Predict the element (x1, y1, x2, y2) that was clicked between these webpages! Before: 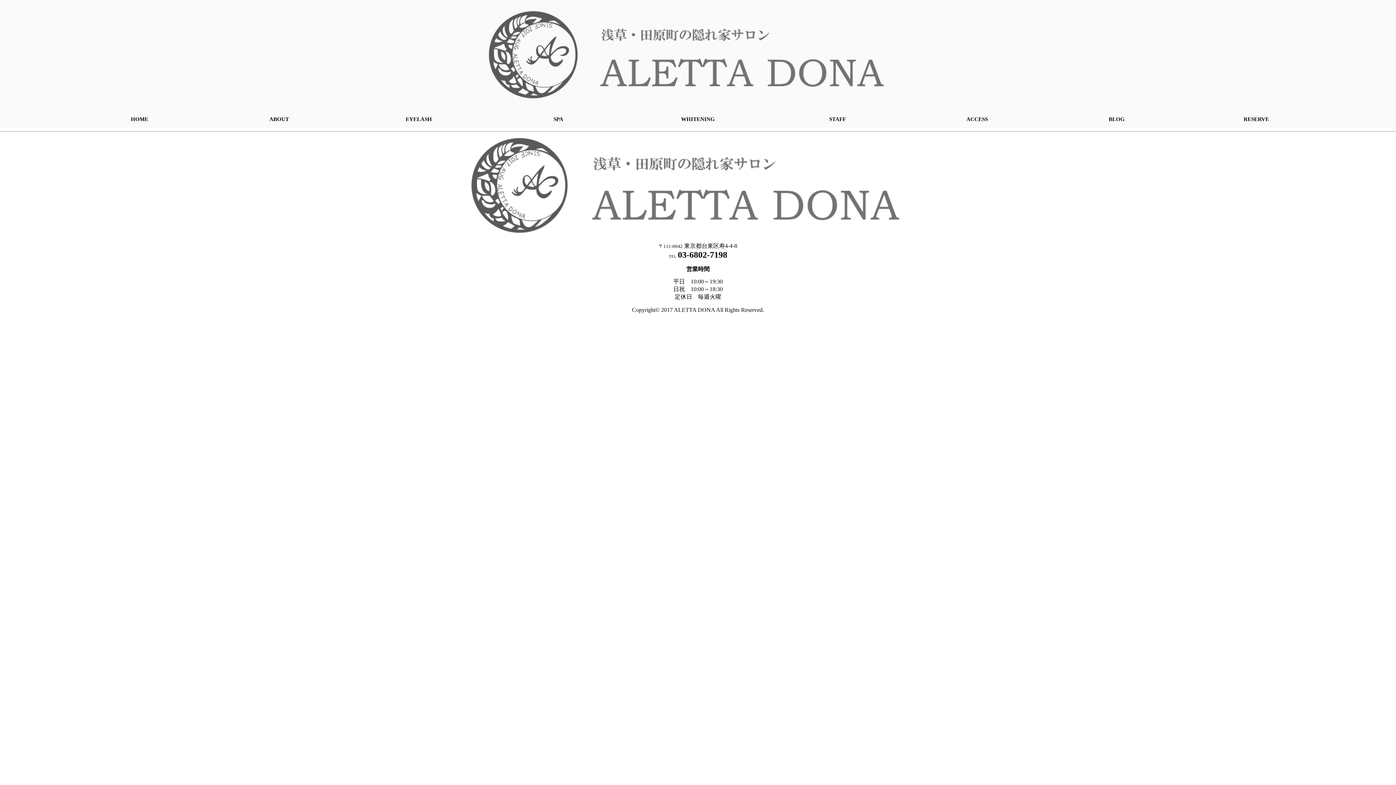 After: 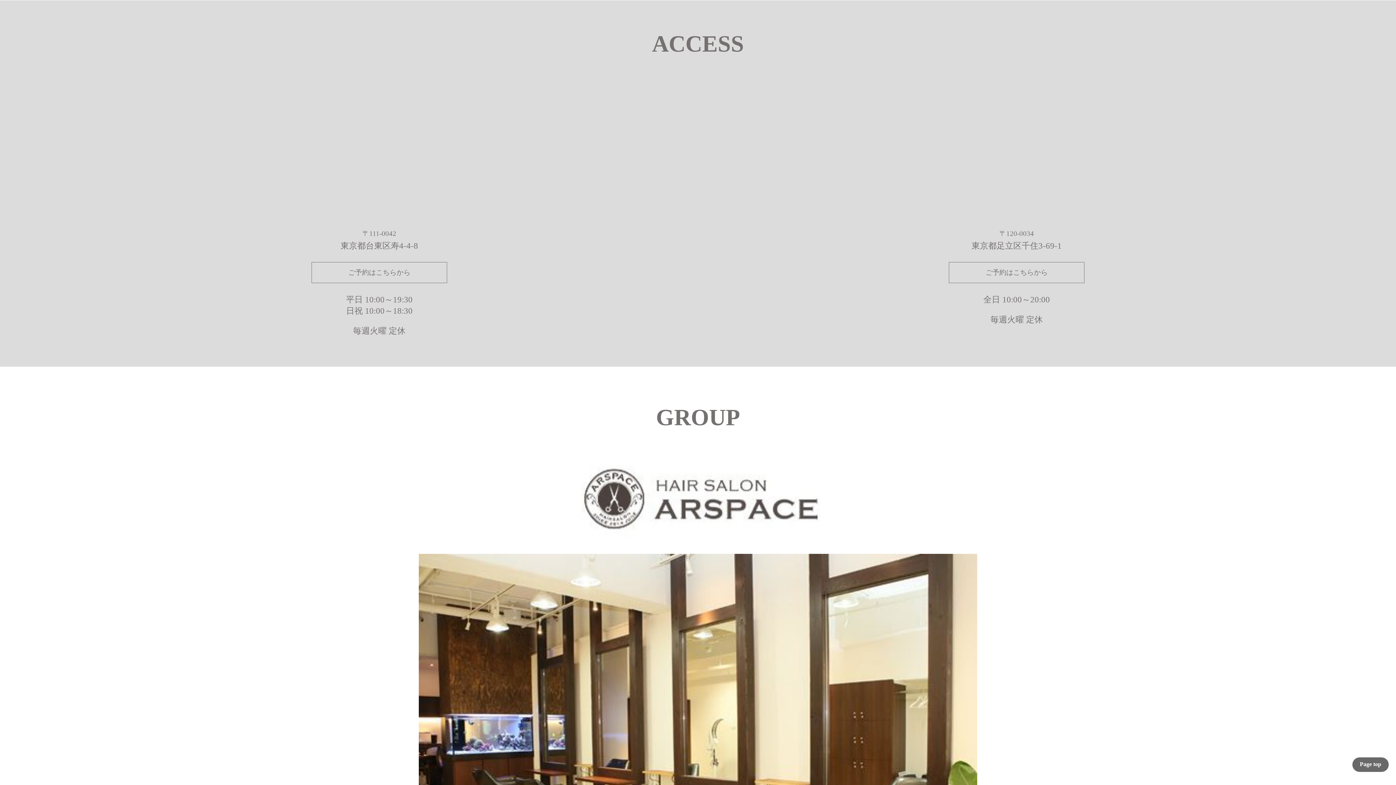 Action: bbox: (907, 110, 1047, 128) label: ACCESS